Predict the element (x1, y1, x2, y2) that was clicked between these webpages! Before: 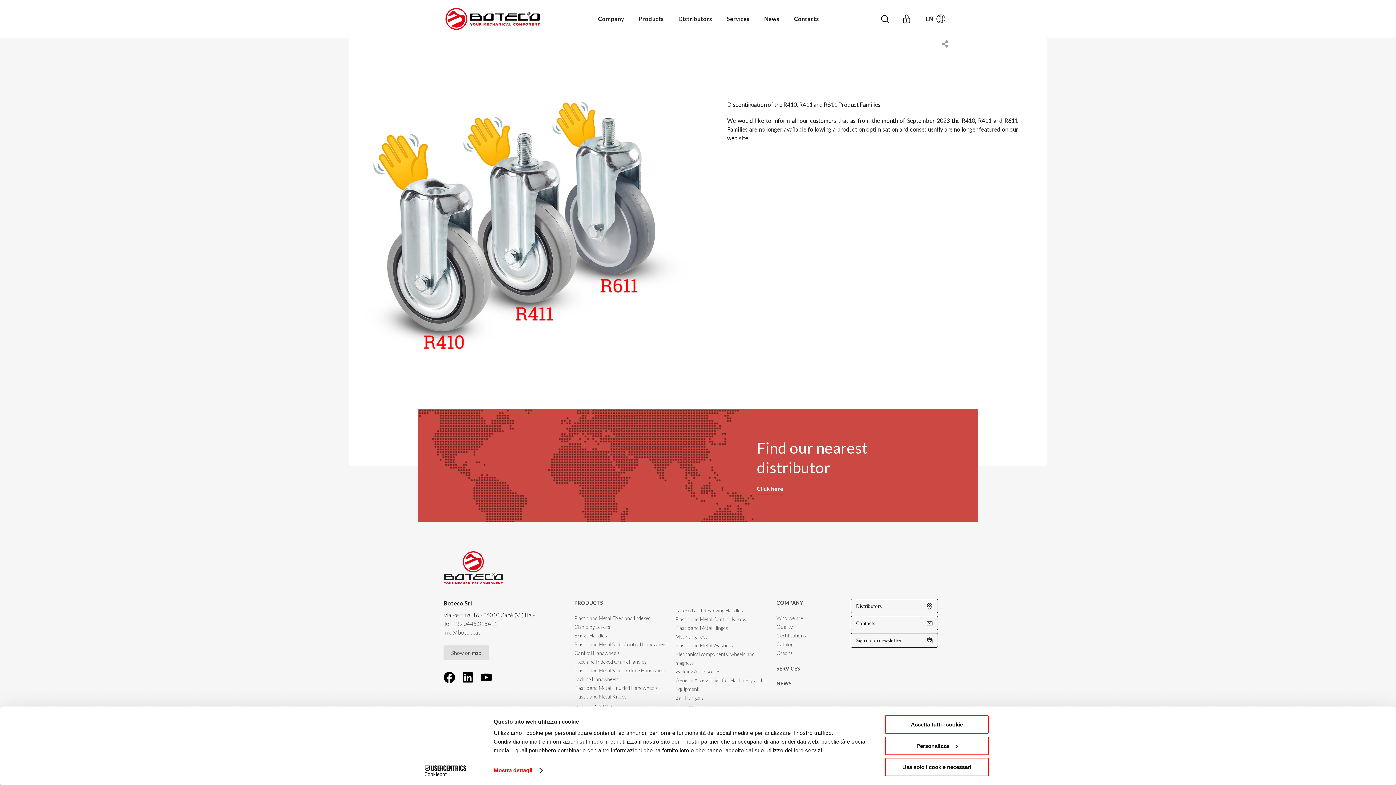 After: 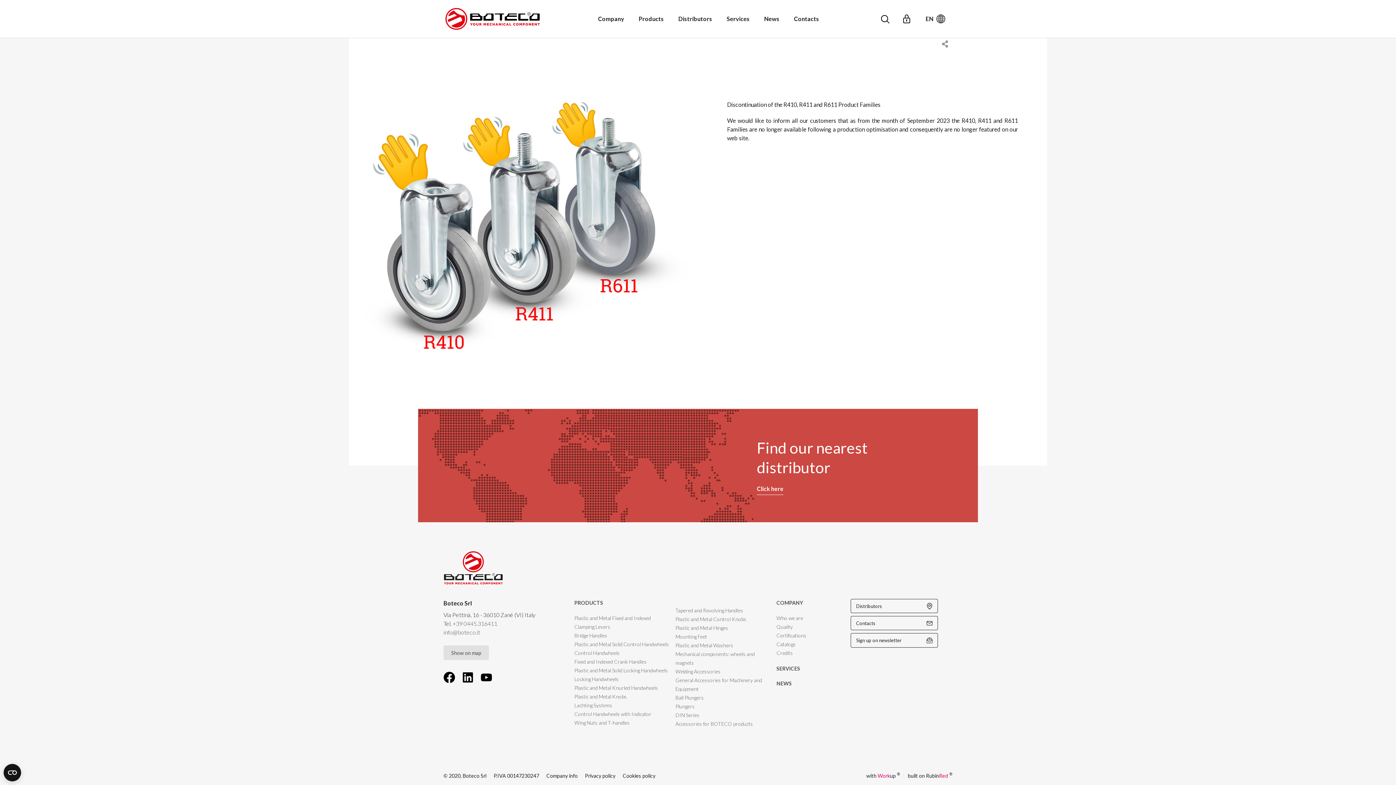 Action: bbox: (885, 715, 989, 734) label: Accetta tutti i cookie